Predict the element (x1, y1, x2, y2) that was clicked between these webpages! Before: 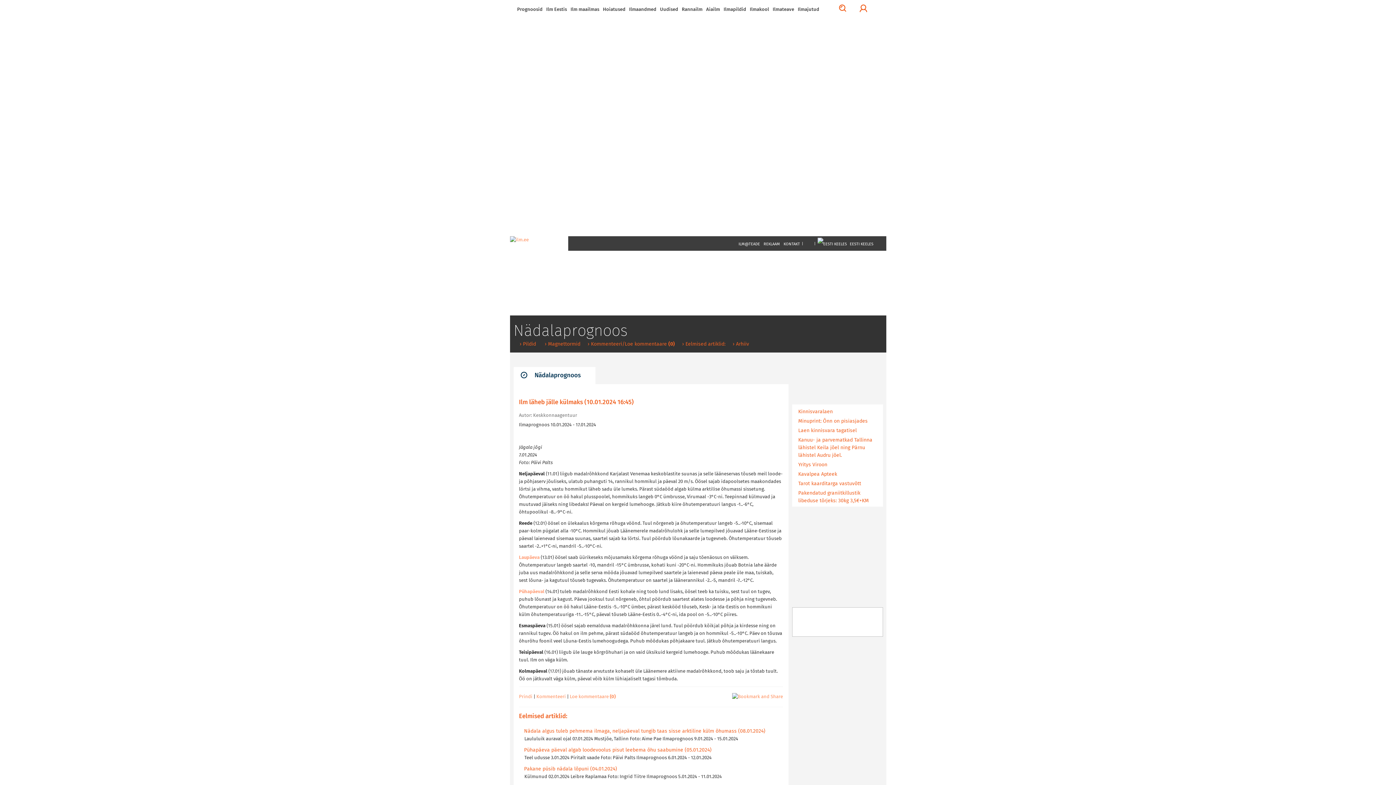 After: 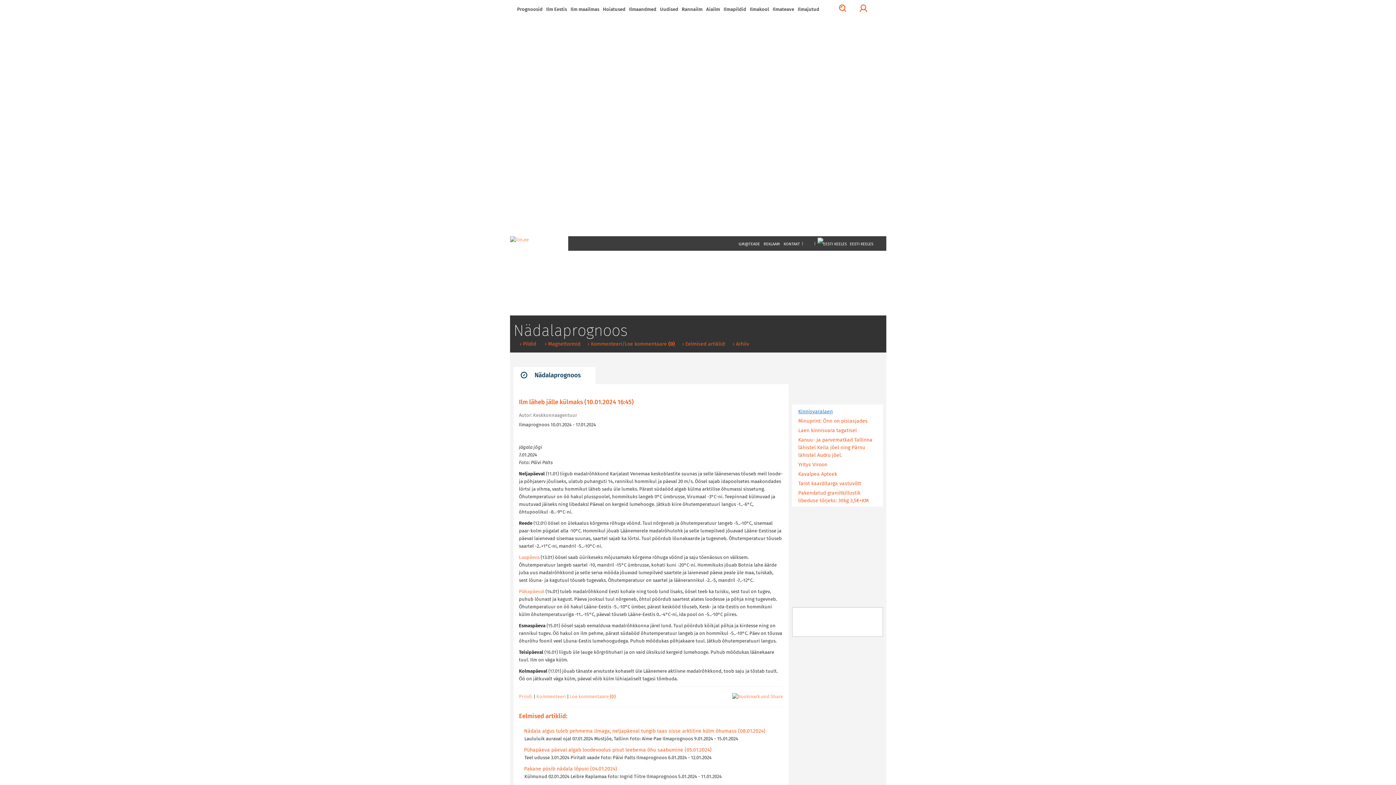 Action: bbox: (795, 408, 881, 416) label: Kinnisvaralaen